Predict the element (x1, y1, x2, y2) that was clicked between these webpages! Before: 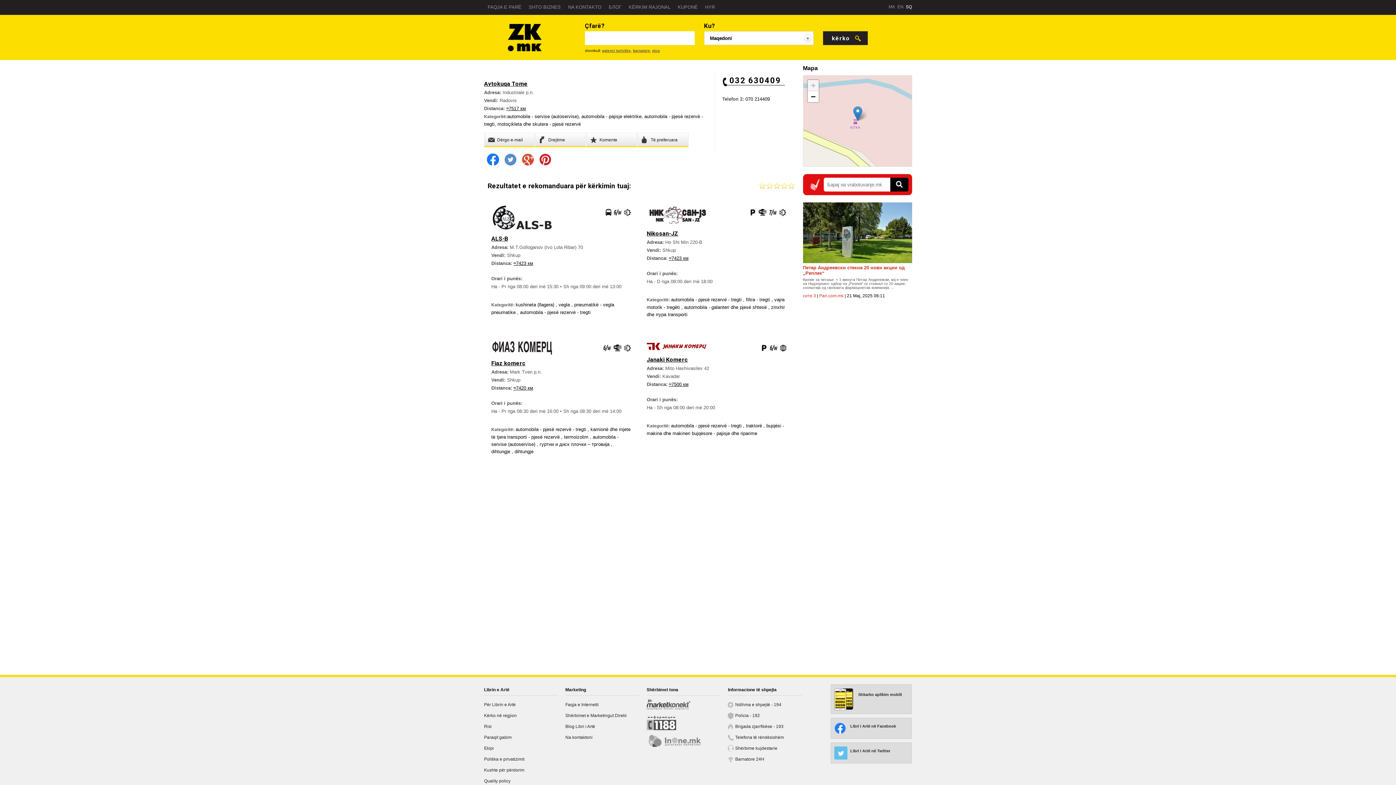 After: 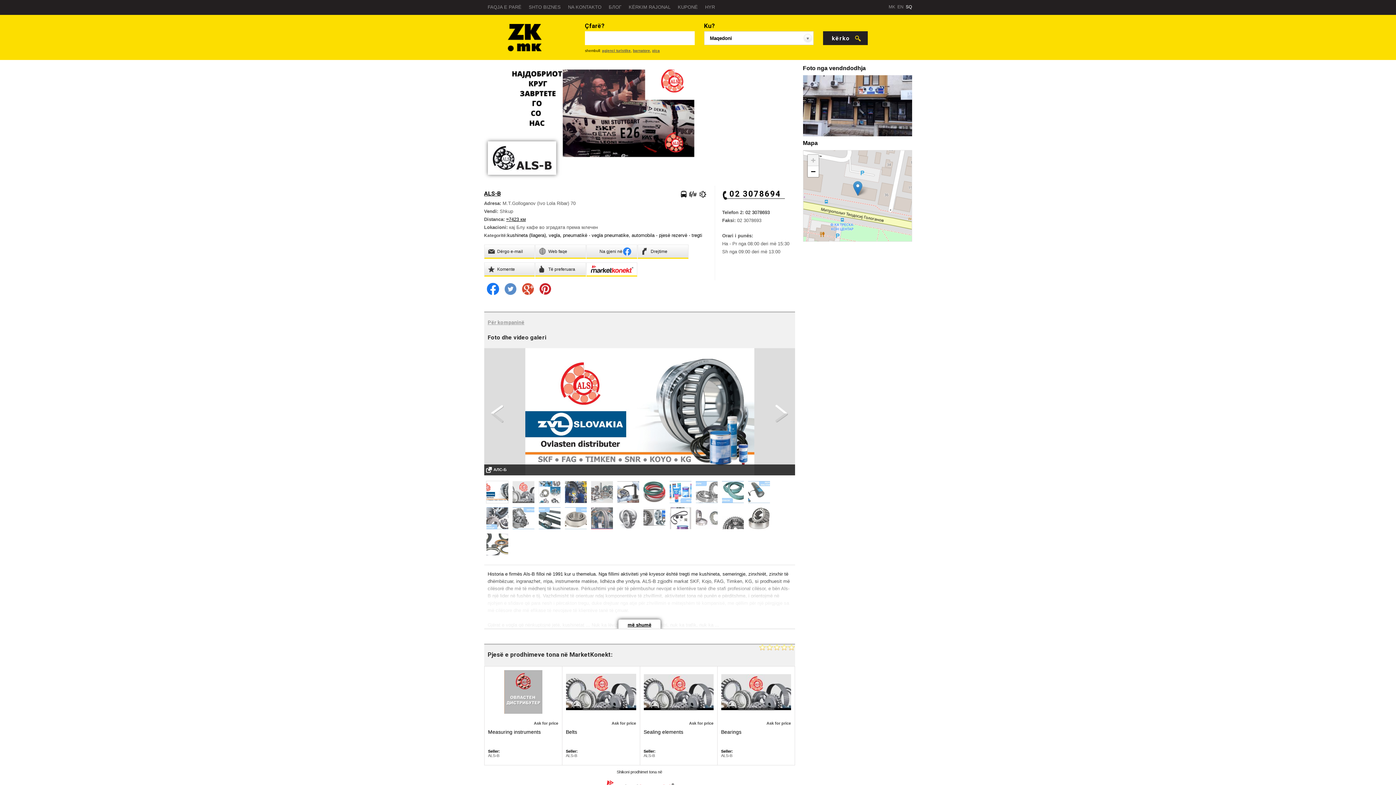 Action: label: ALS-B bbox: (491, 235, 508, 242)